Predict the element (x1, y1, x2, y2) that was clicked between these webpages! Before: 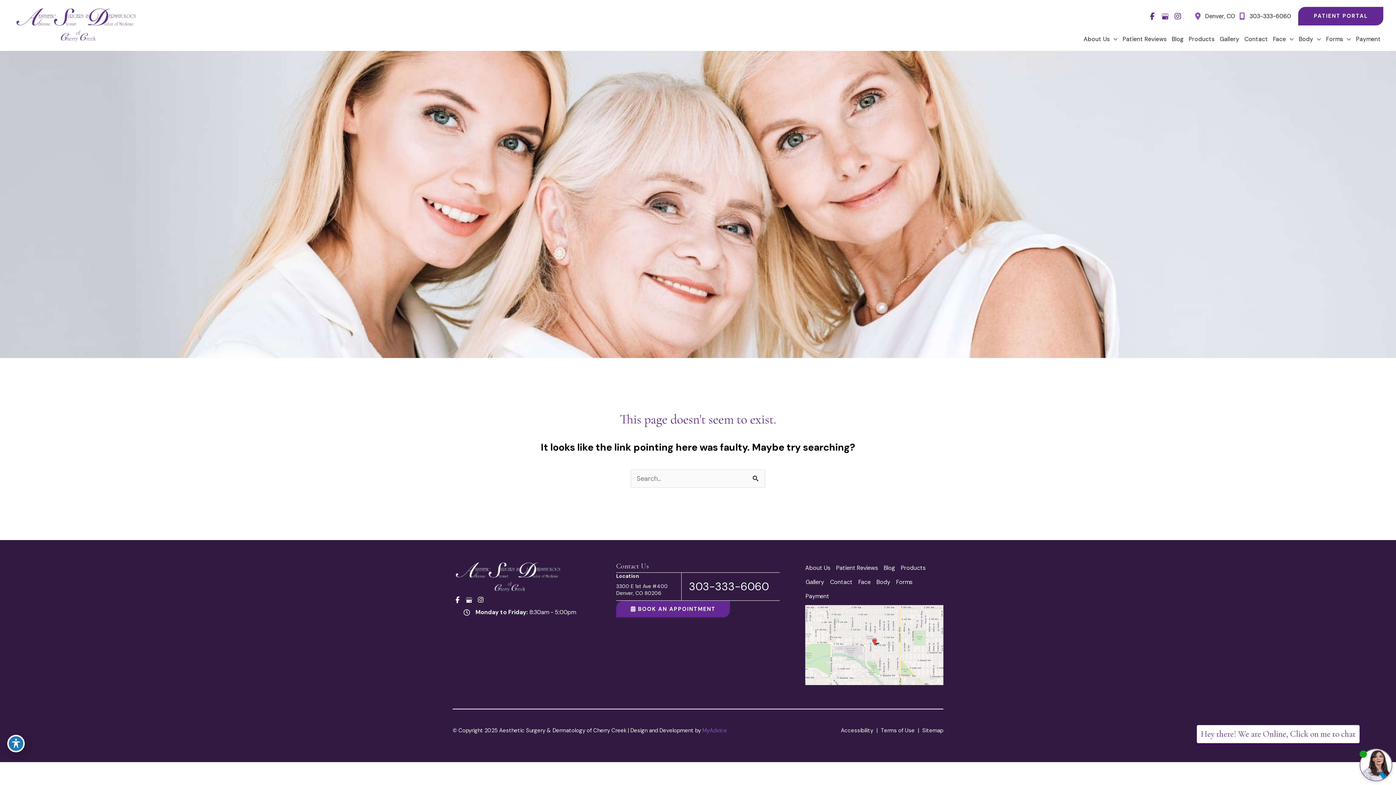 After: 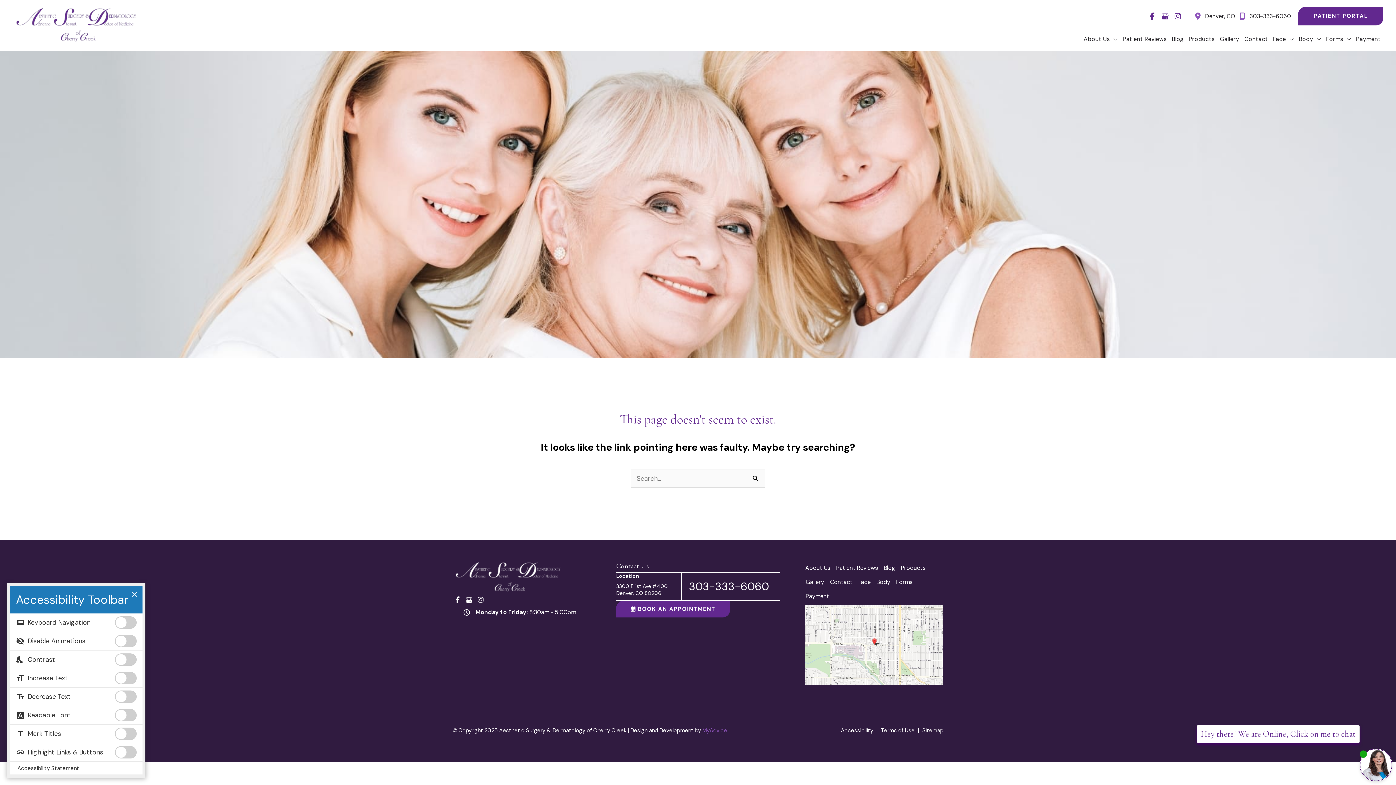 Action: bbox: (7, 735, 24, 752) label: Toggle Accessibility Toolbar